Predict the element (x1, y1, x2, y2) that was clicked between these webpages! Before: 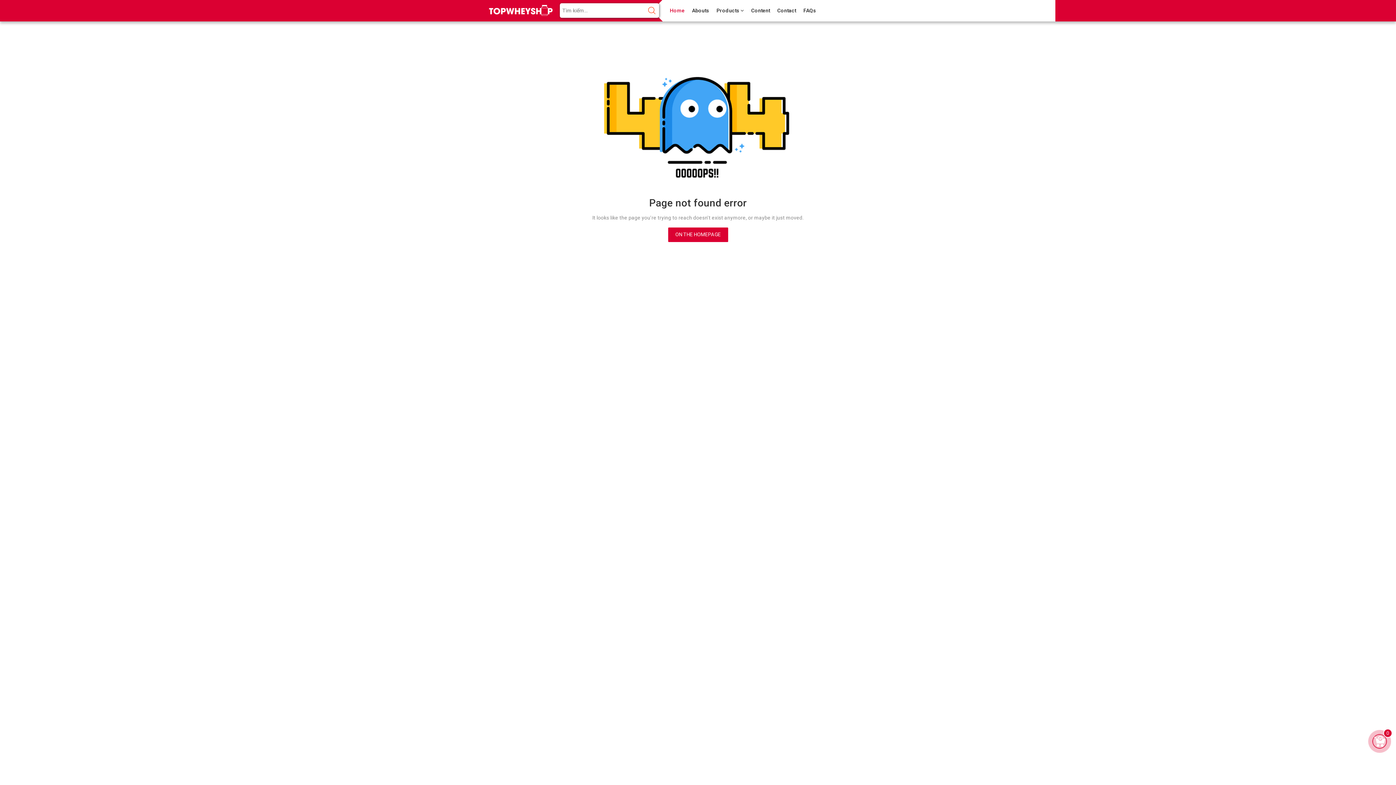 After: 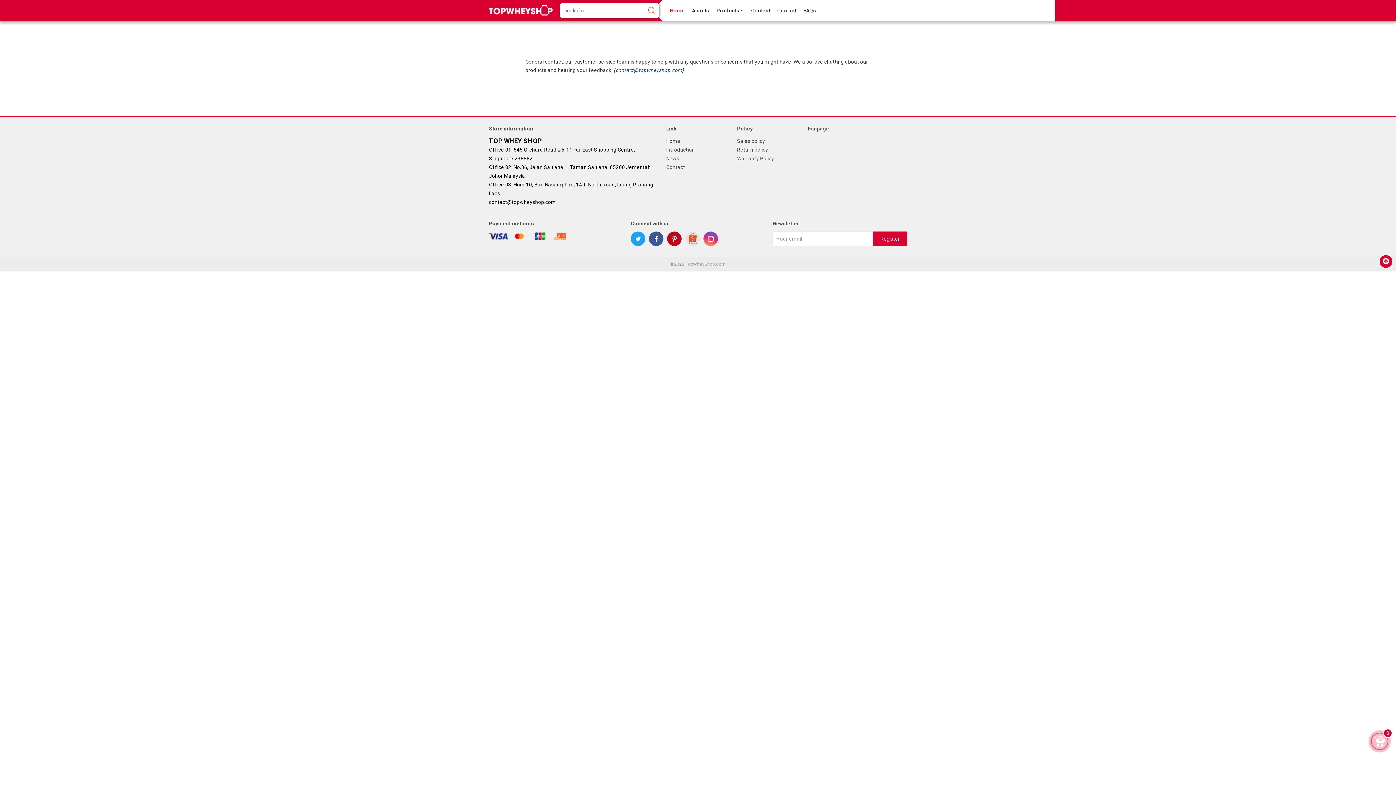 Action: bbox: (773, 0, 800, 21) label: Contact